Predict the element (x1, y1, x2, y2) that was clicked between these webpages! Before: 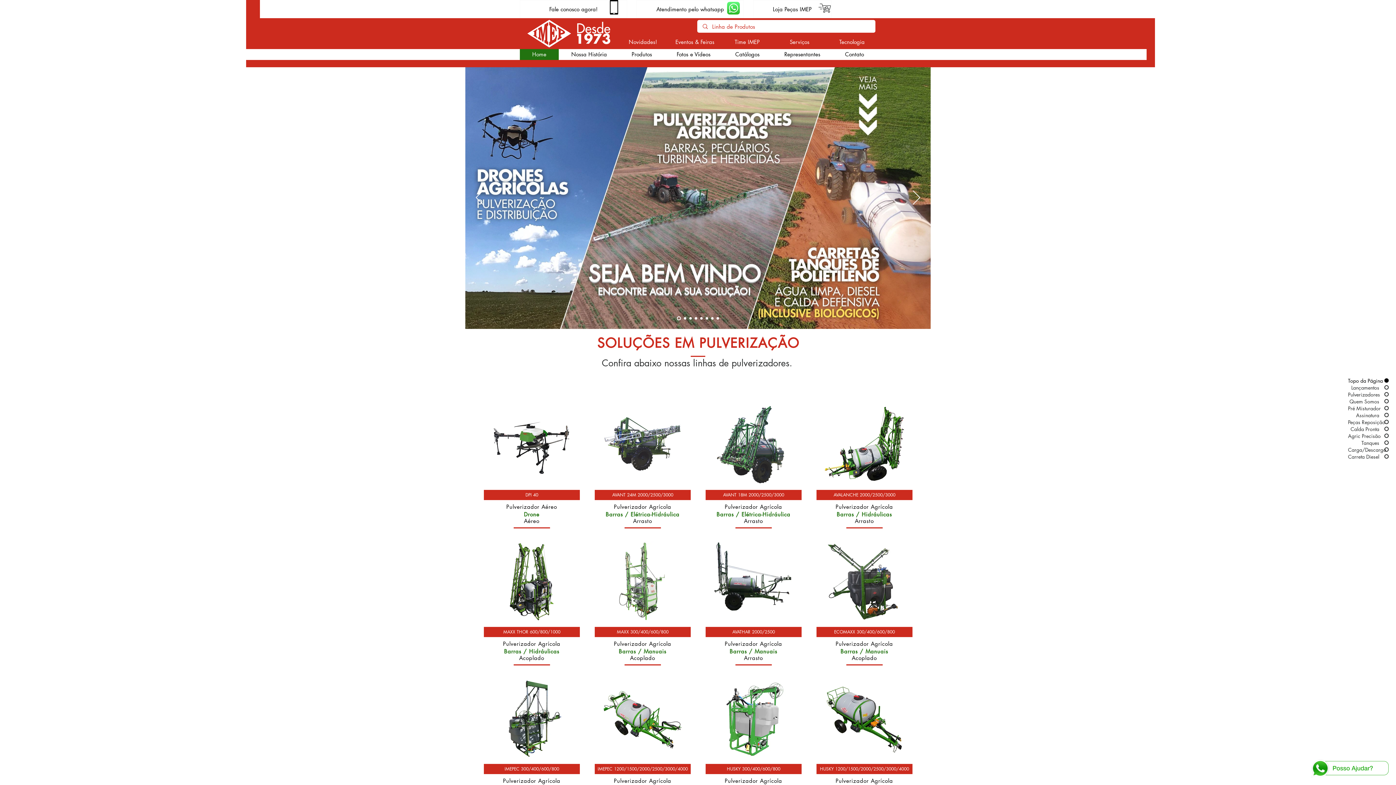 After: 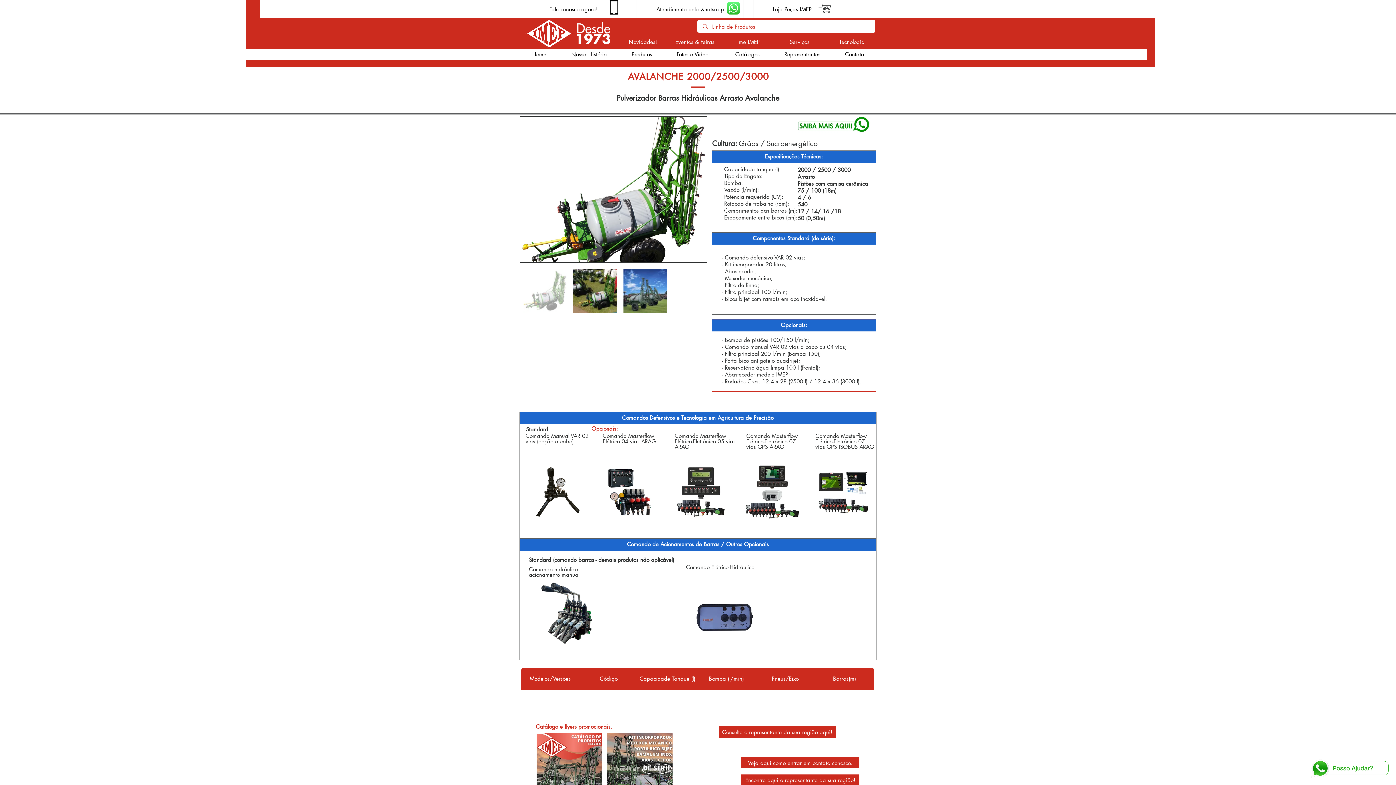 Action: label: AVALANCHE 2000/2500/3000 bbox: (816, 490, 912, 500)